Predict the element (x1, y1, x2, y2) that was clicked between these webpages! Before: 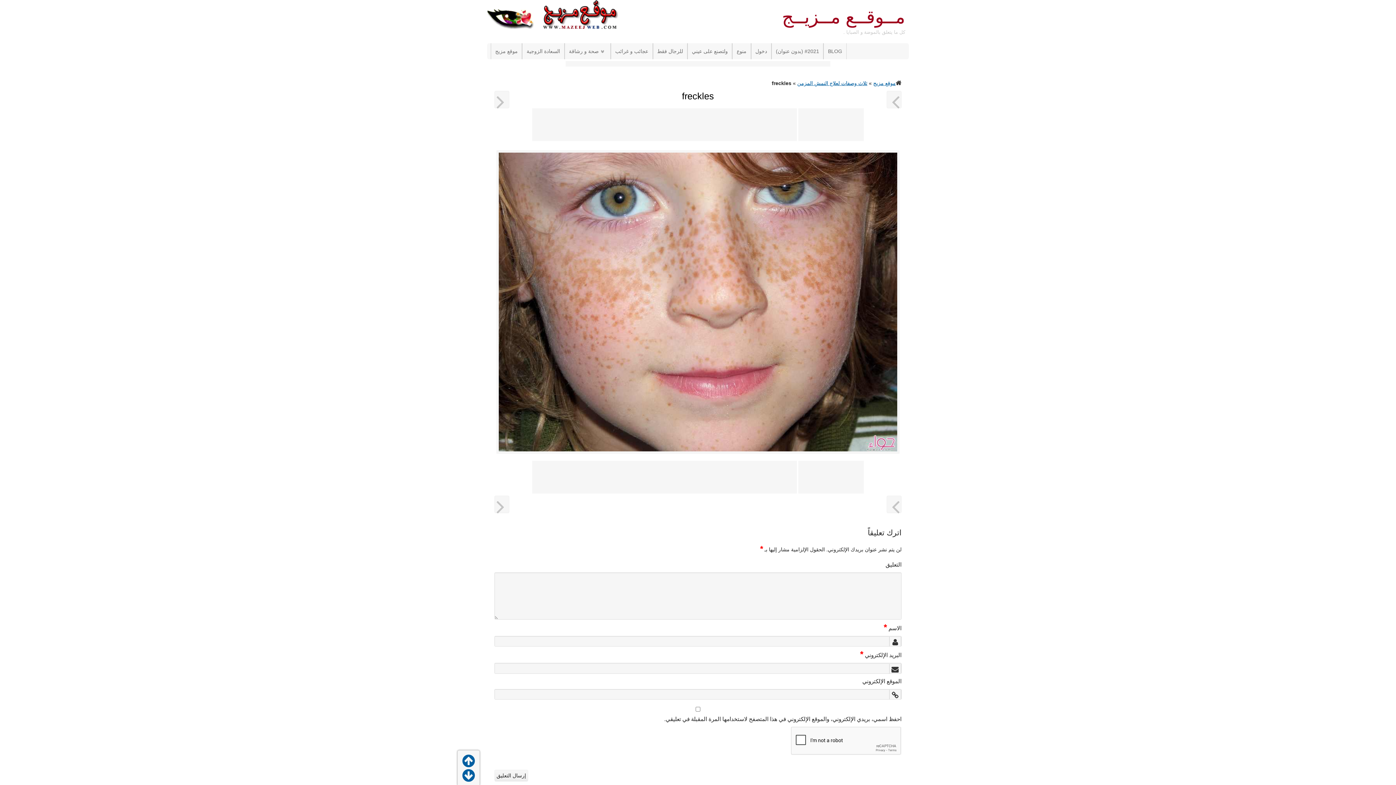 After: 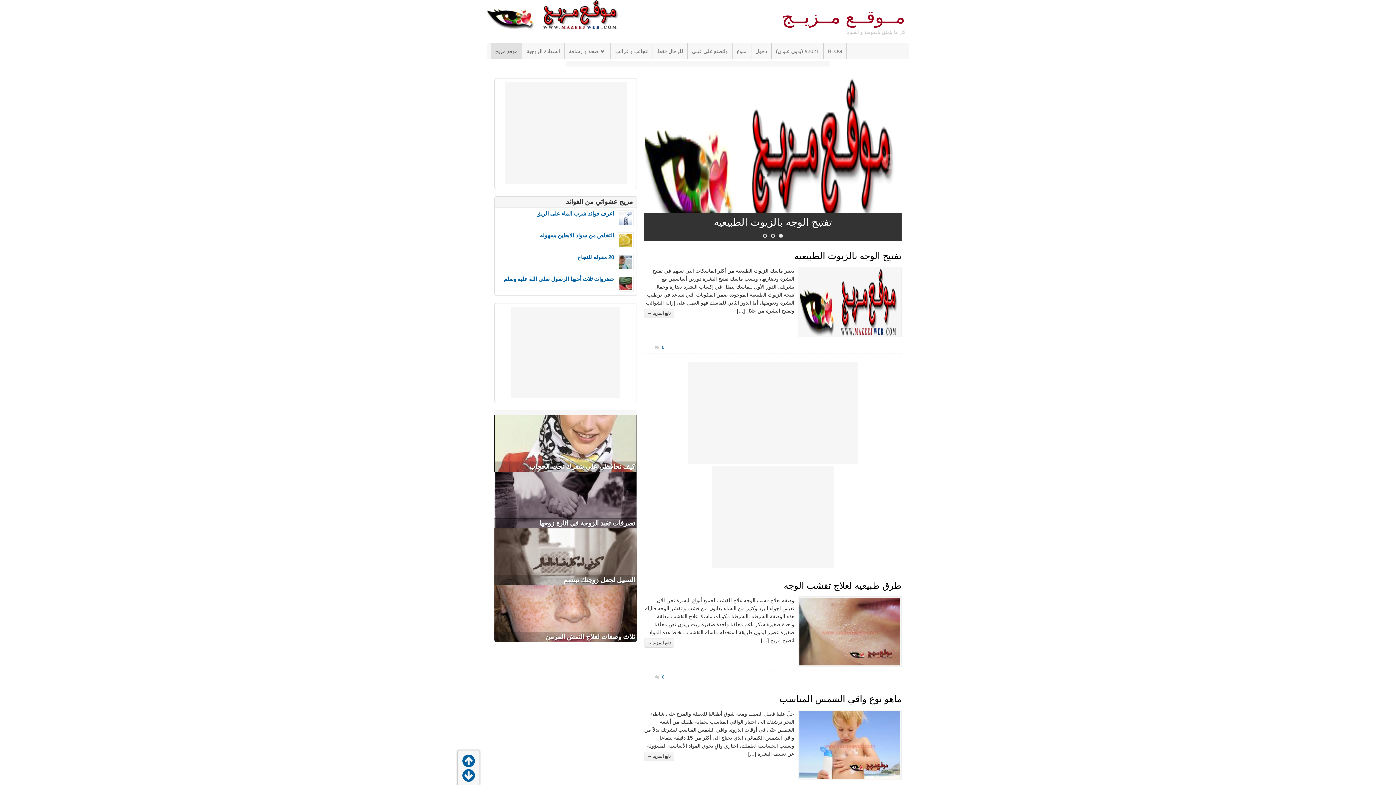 Action: label: مــوقــع مــزيــج bbox: (782, 6, 905, 27)